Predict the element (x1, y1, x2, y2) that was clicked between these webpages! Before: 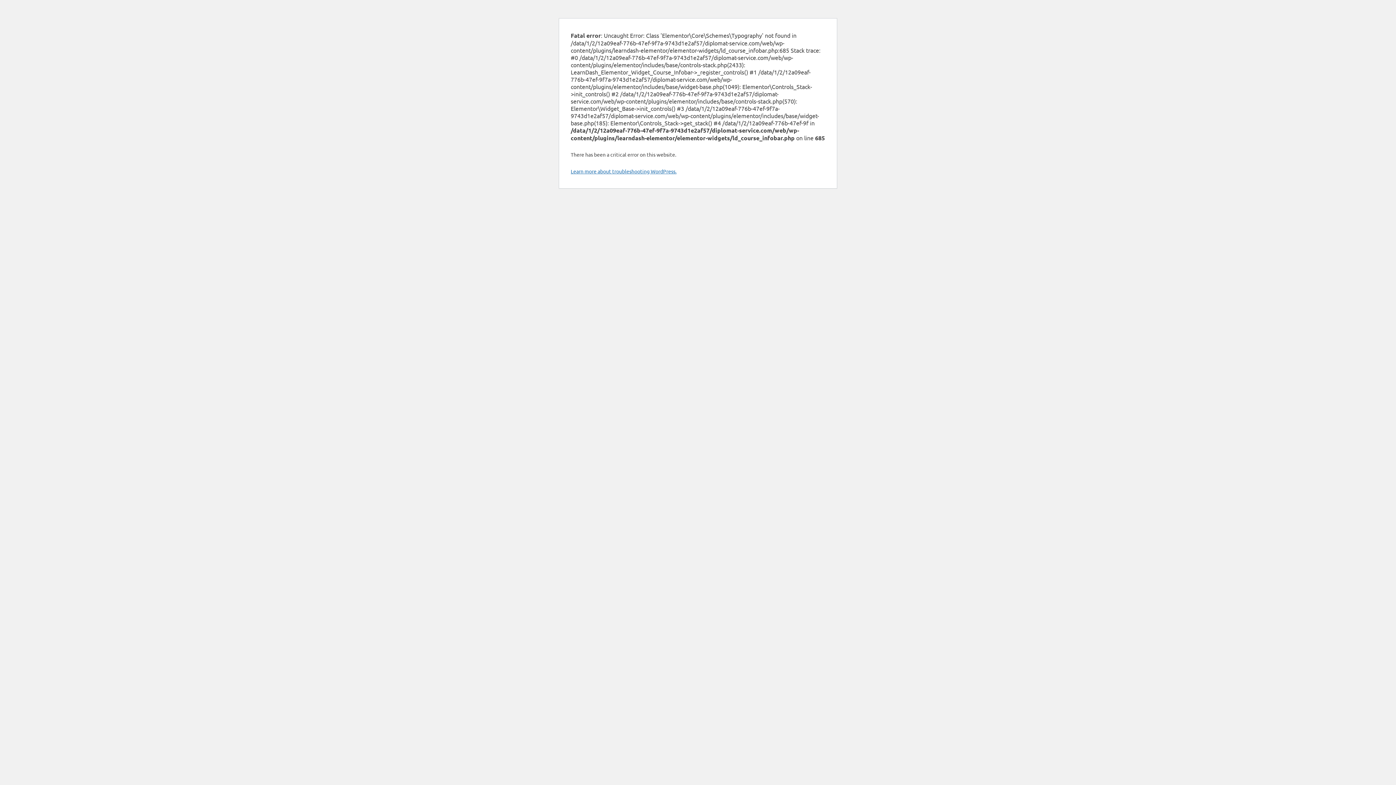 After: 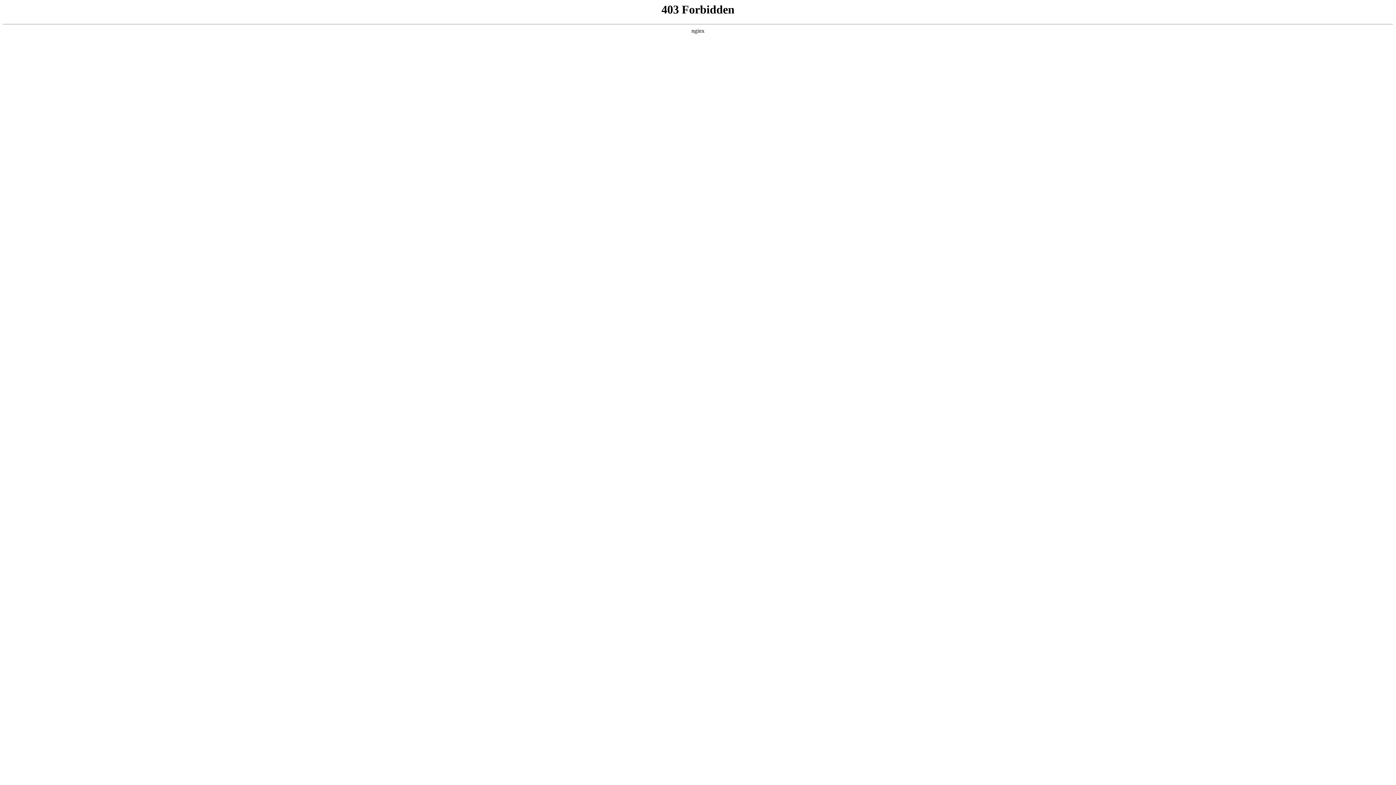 Action: bbox: (570, 168, 676, 174) label: Learn more about troubleshooting WordPress.